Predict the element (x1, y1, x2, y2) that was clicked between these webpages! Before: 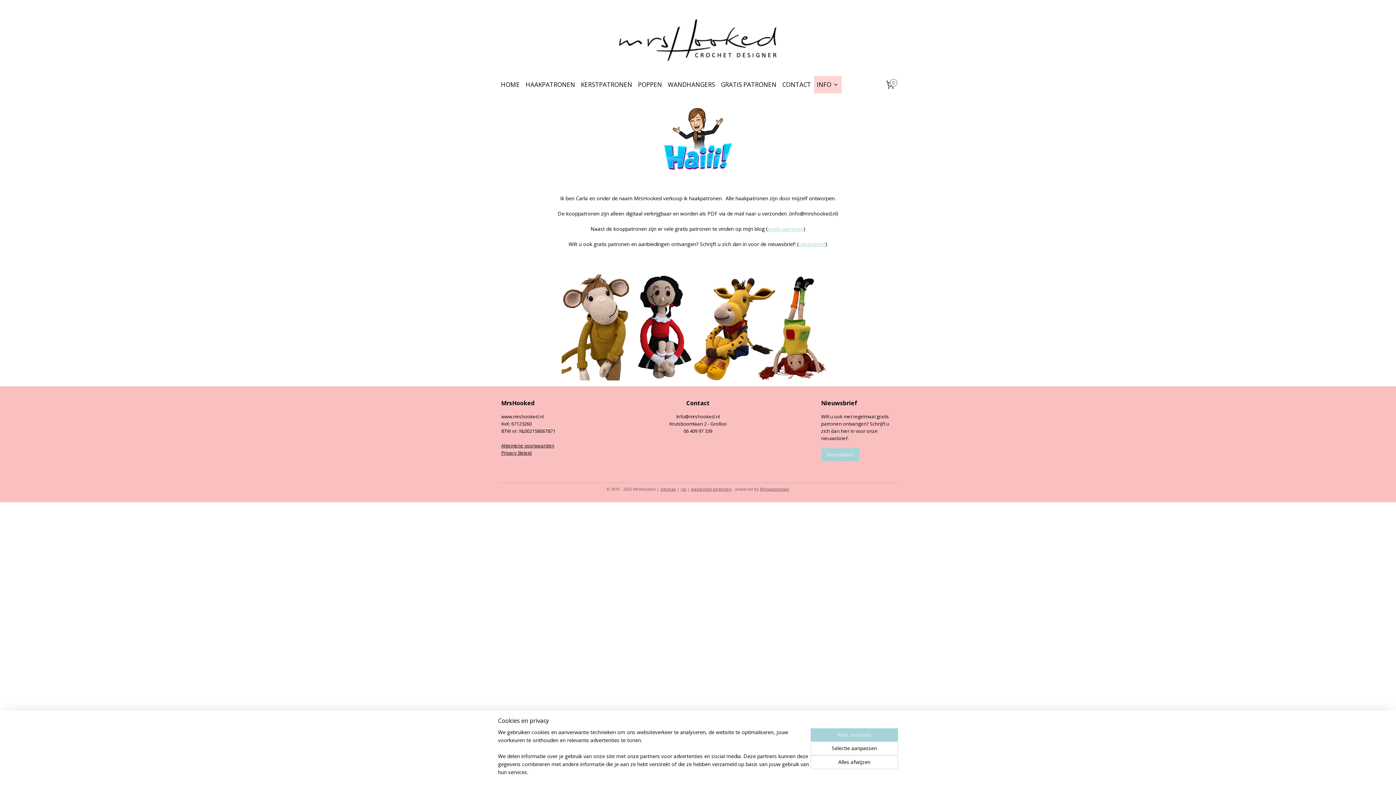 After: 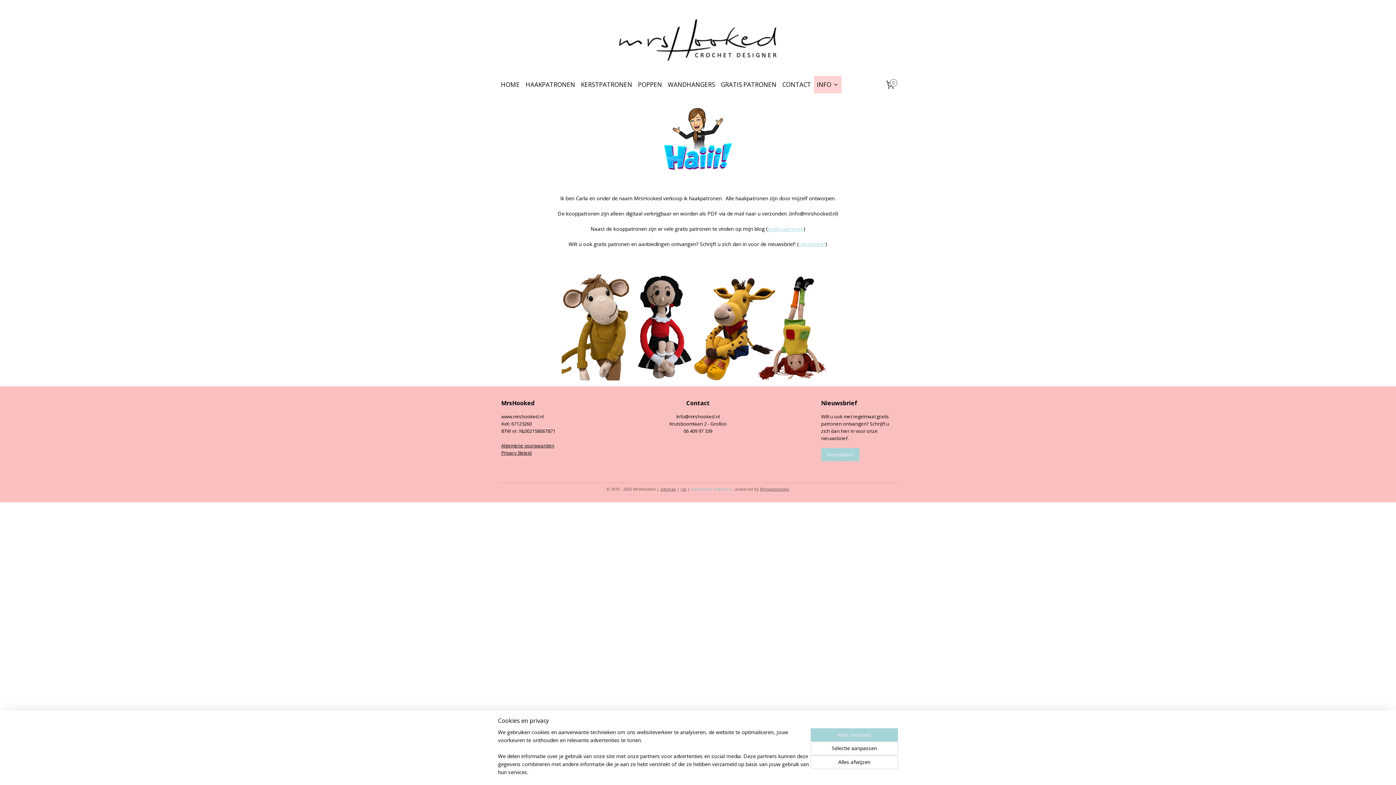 Action: bbox: (691, 486, 731, 492) label: webwinkel beginnen